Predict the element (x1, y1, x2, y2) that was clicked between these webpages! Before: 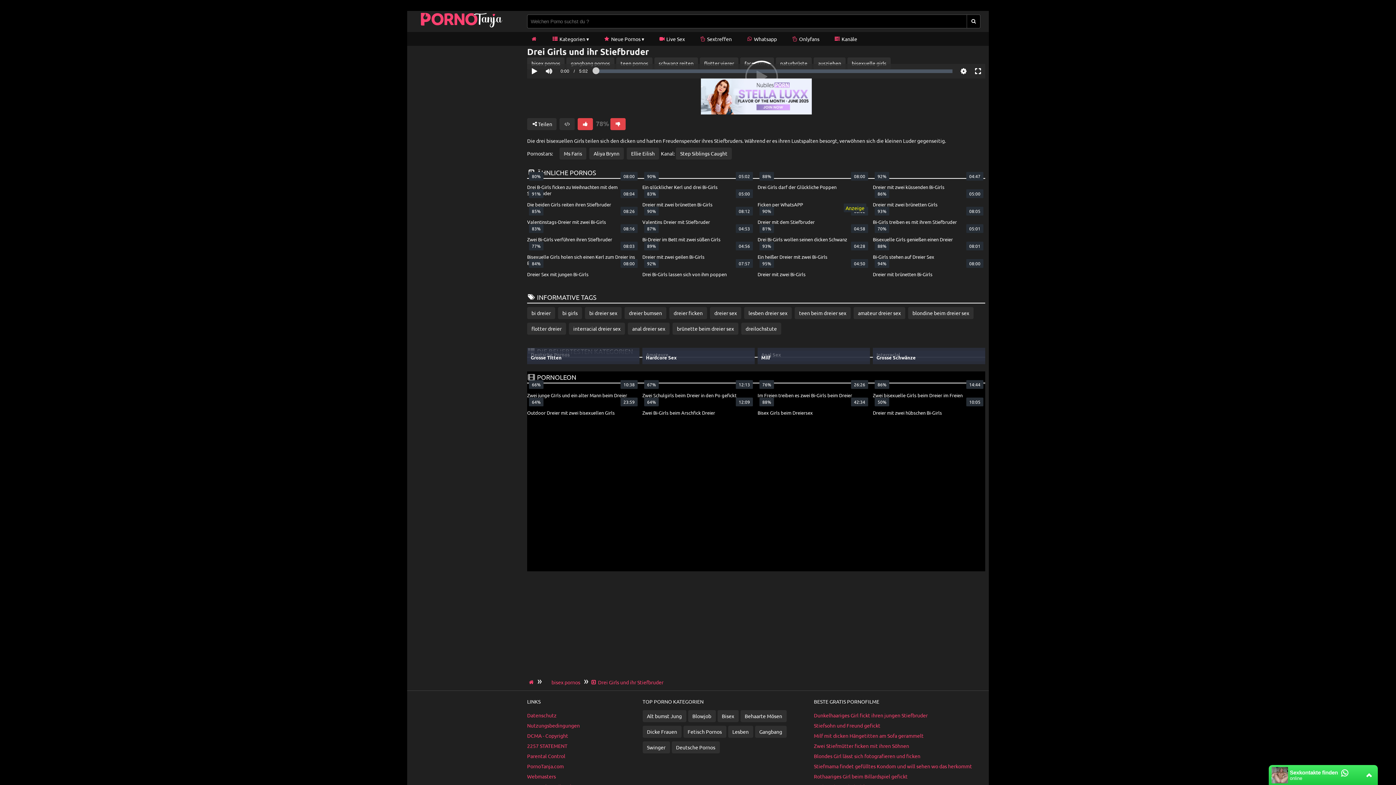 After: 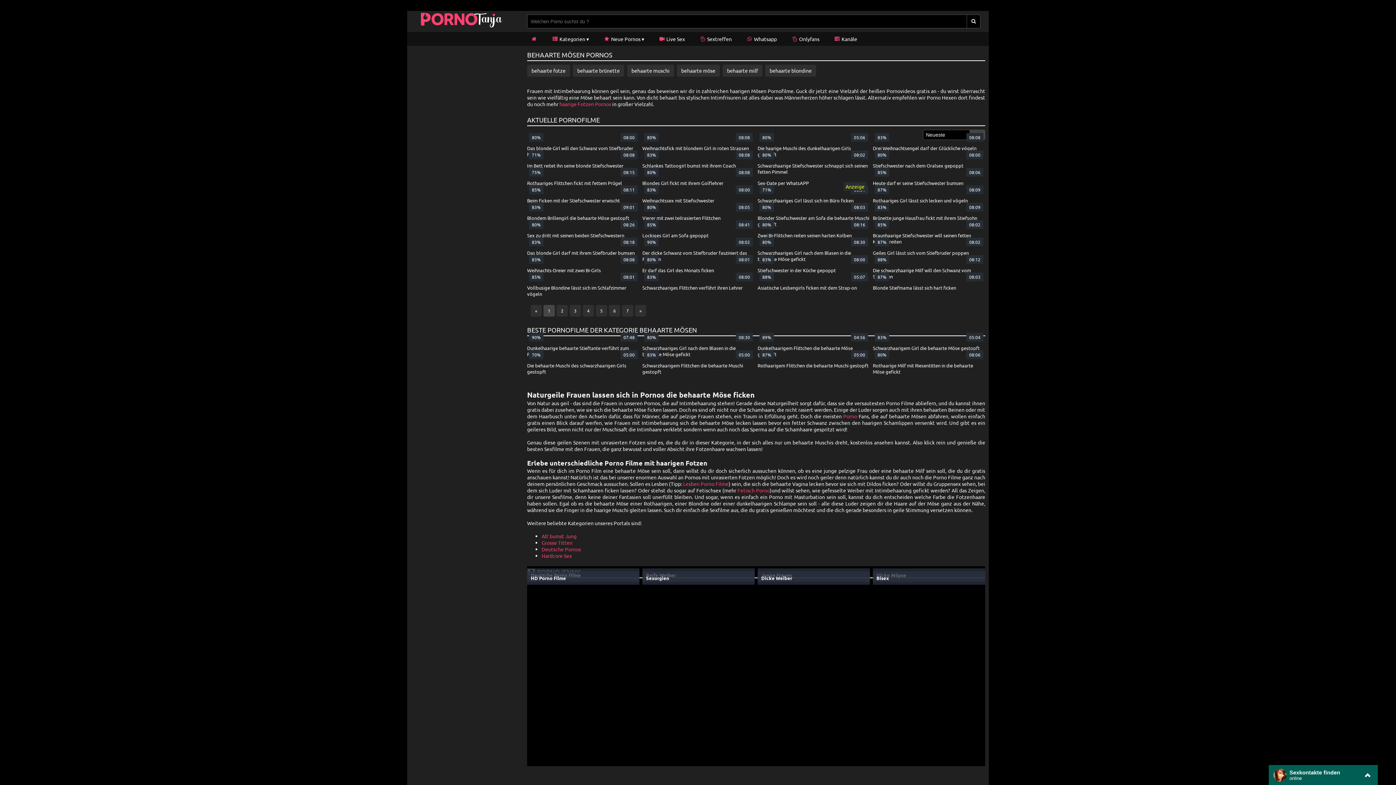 Action: label: Behaarte Mösen bbox: (740, 710, 786, 722)